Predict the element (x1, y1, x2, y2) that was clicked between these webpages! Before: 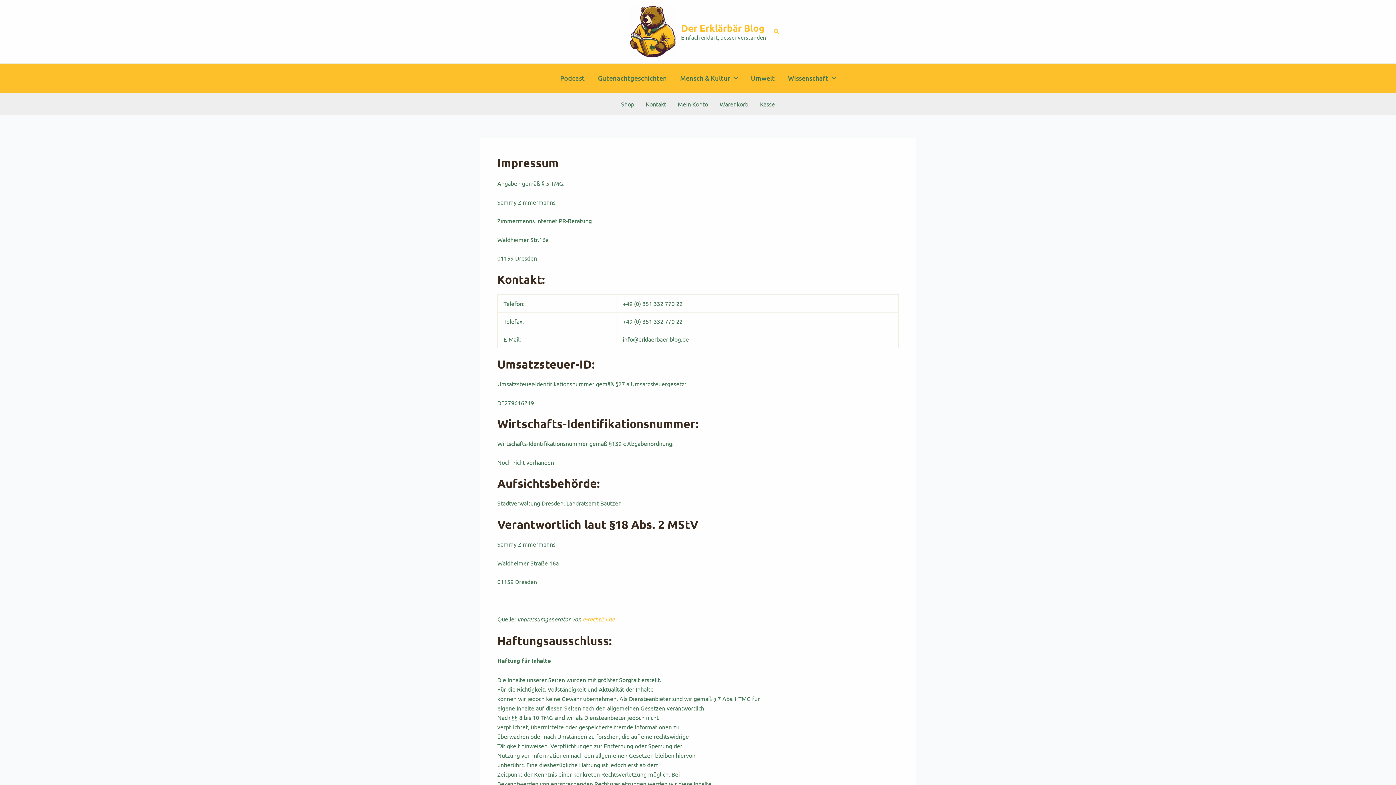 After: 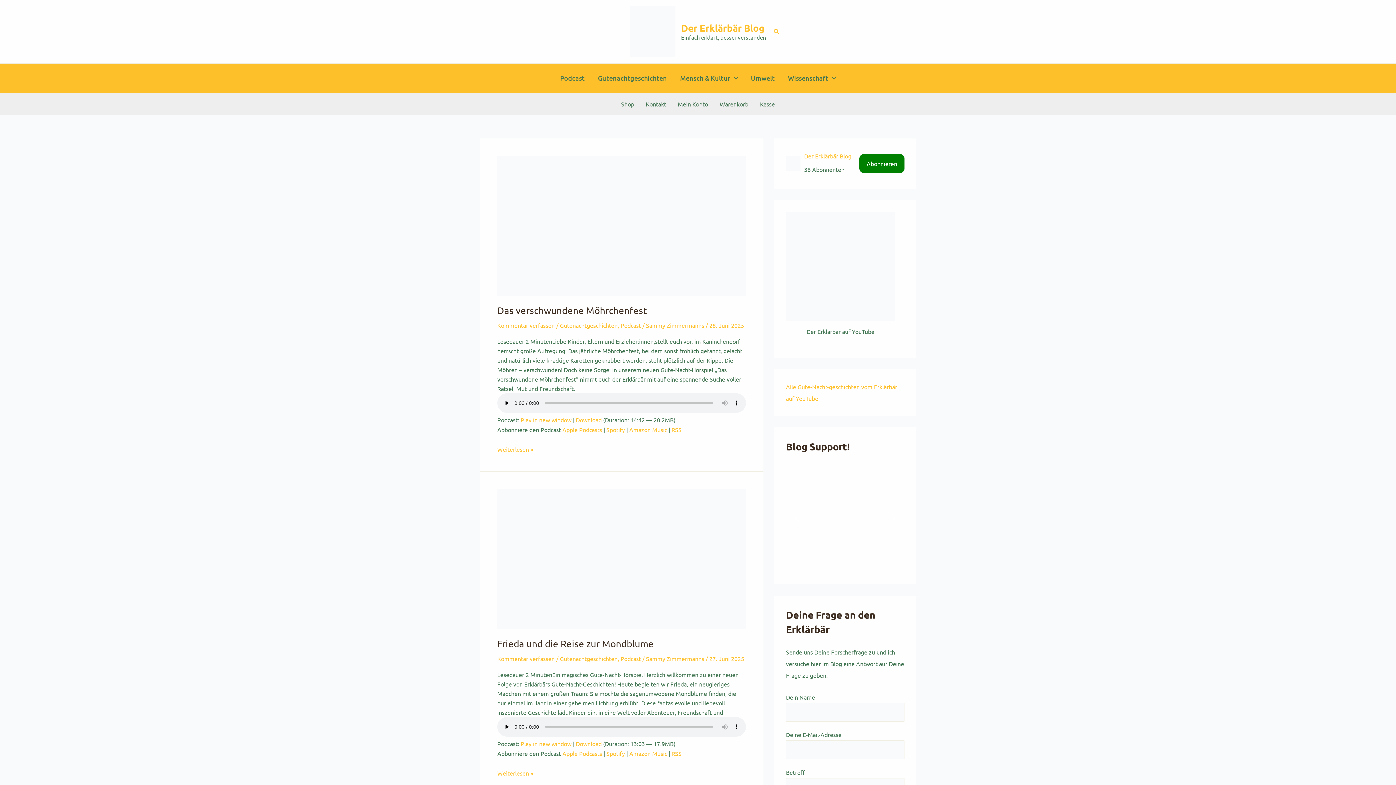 Action: bbox: (681, 21, 764, 33) label: Der Erklärbär Blog